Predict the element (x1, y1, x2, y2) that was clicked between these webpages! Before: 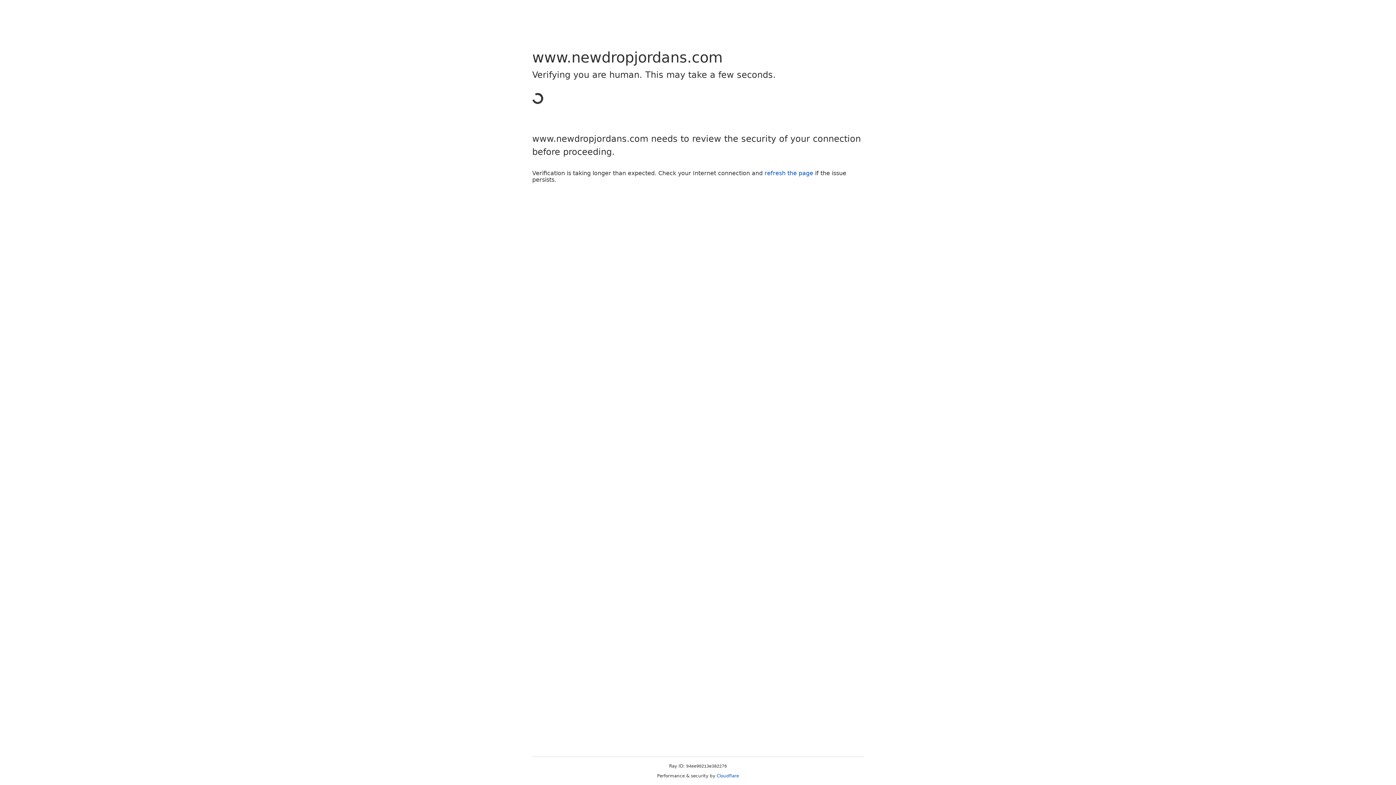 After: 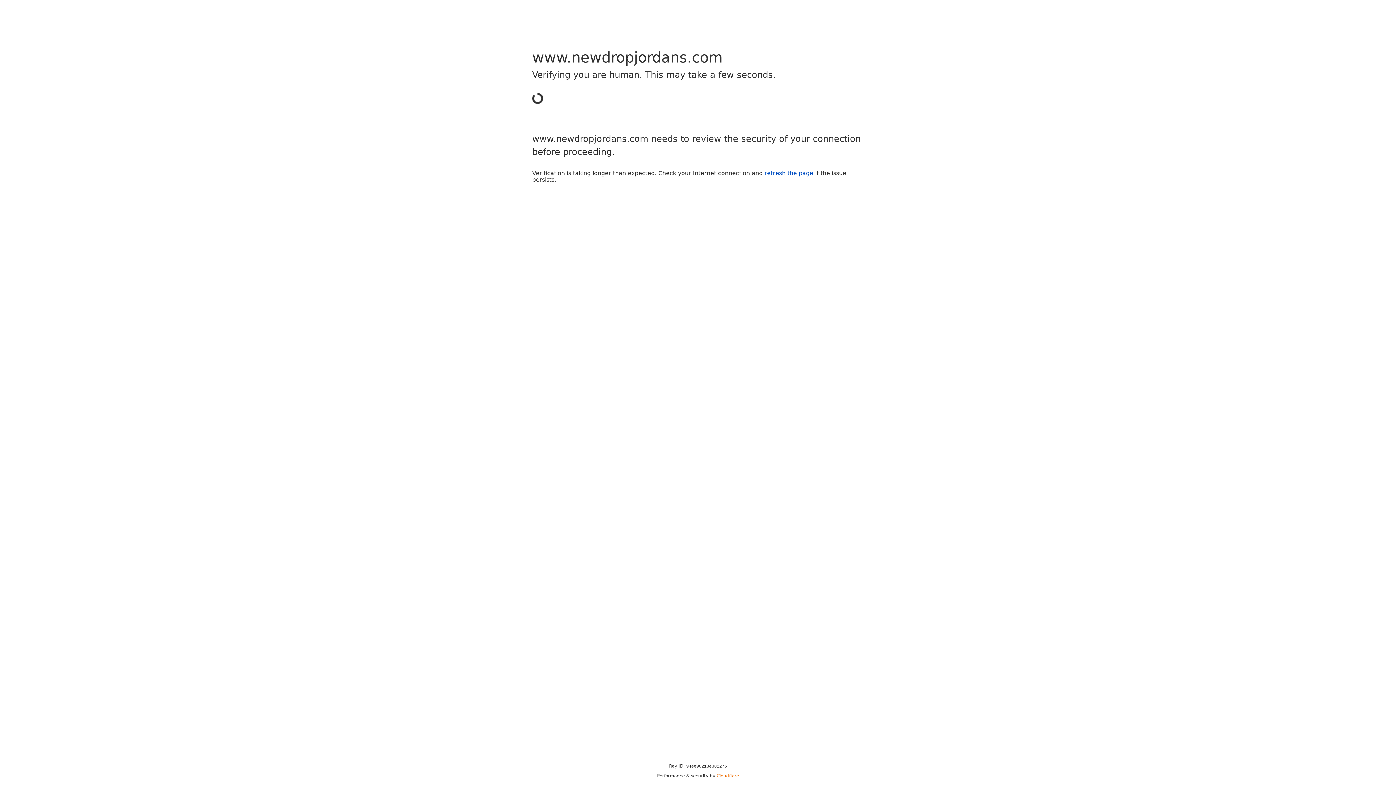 Action: bbox: (716, 773, 739, 778) label: Cloudflare